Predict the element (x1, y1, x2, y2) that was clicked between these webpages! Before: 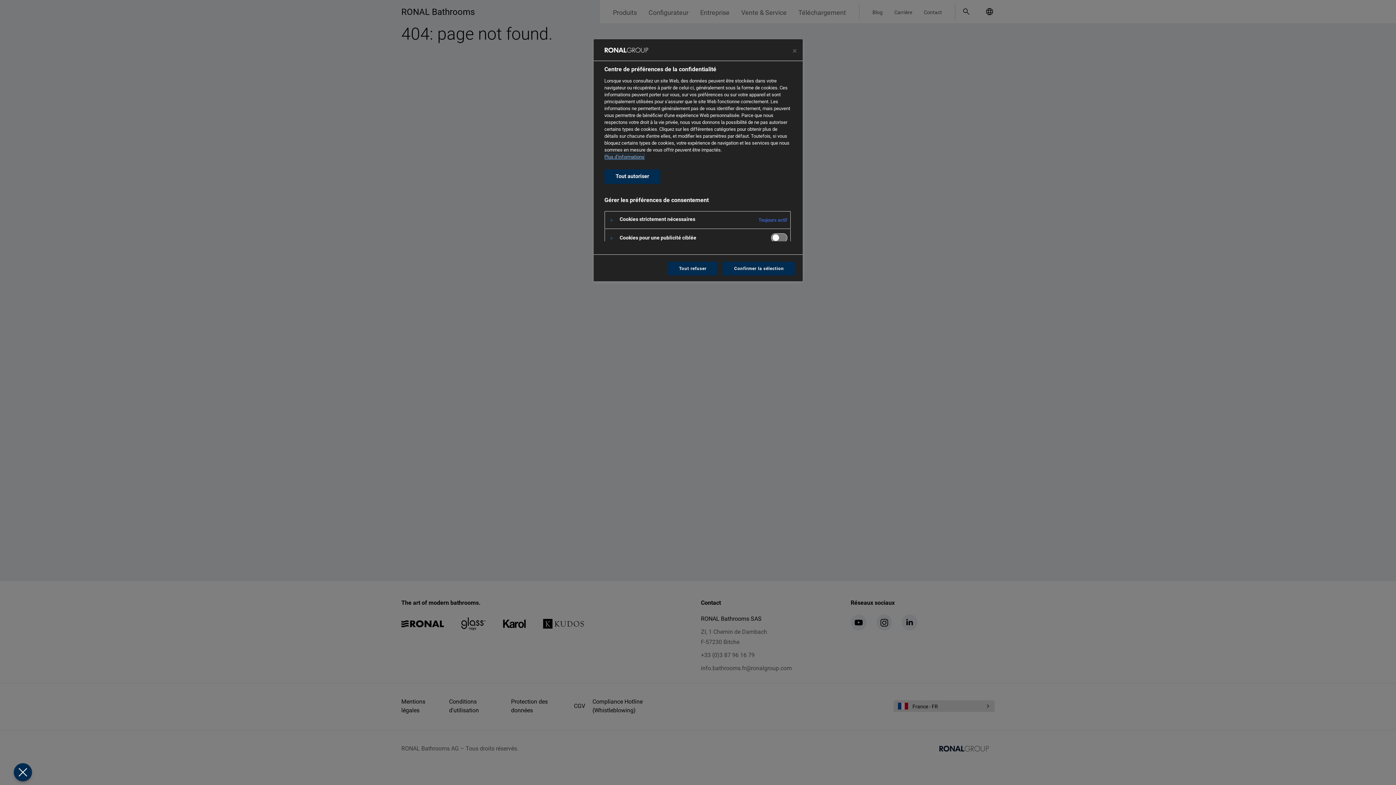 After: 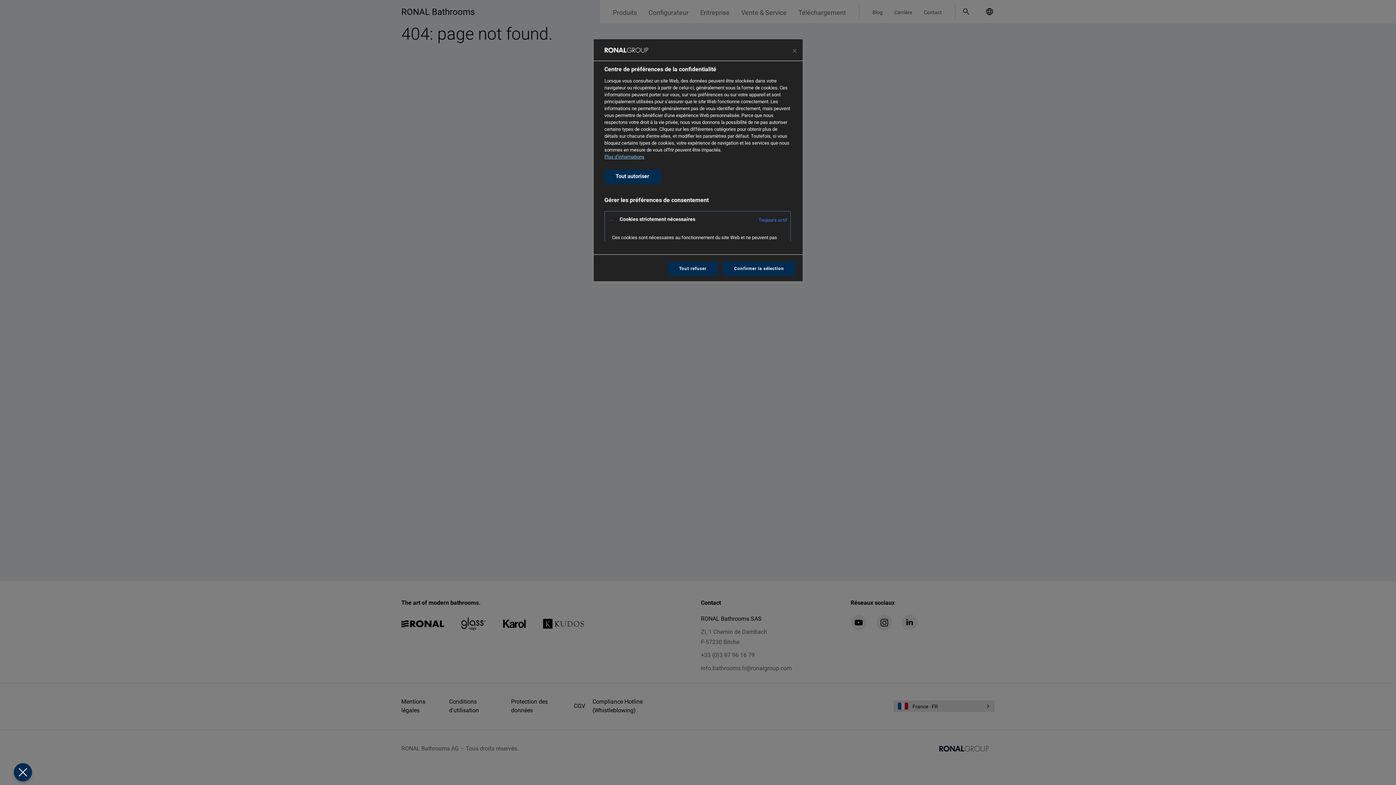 Action: bbox: (604, 211, 790, 228)